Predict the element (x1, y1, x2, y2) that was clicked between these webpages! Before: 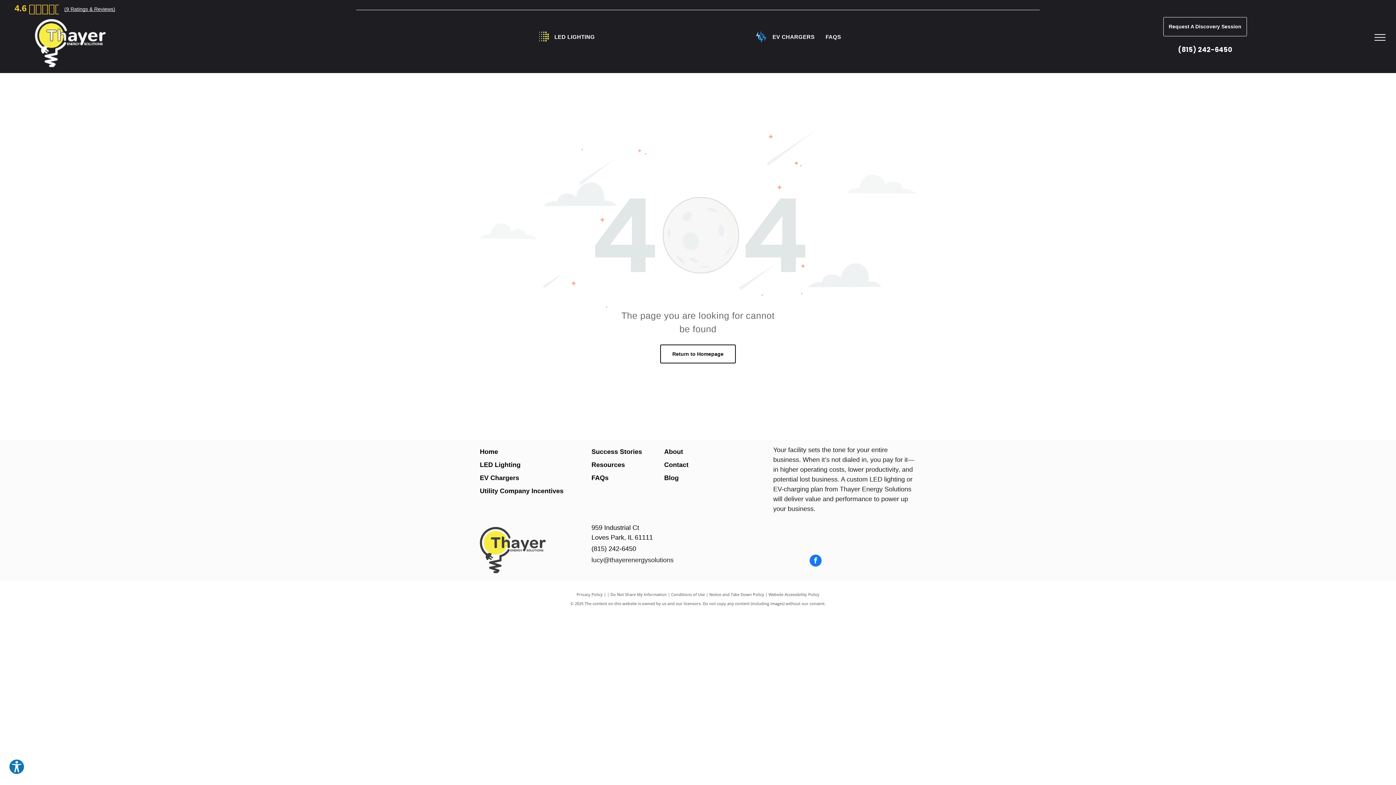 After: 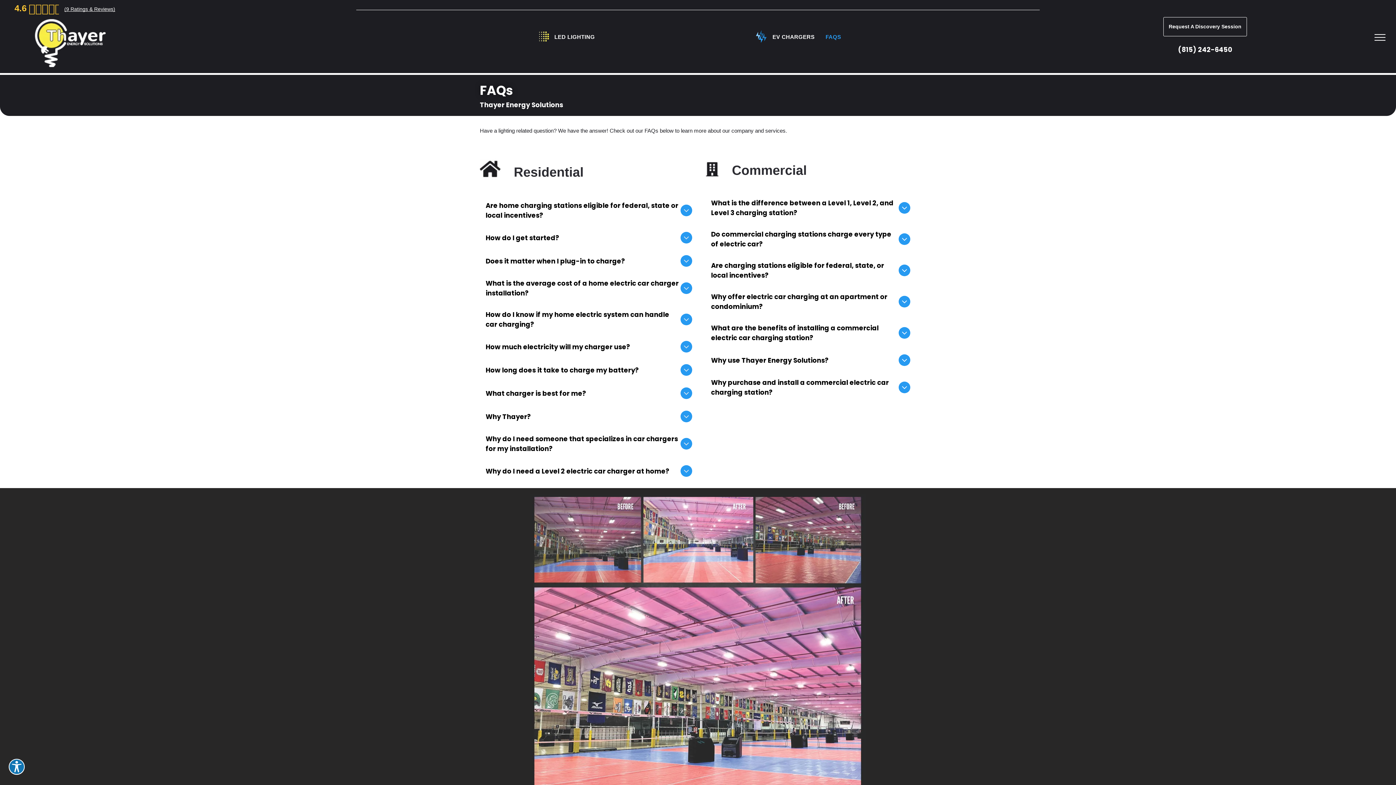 Action: label: FAQS bbox: (820, 33, 846, 41)